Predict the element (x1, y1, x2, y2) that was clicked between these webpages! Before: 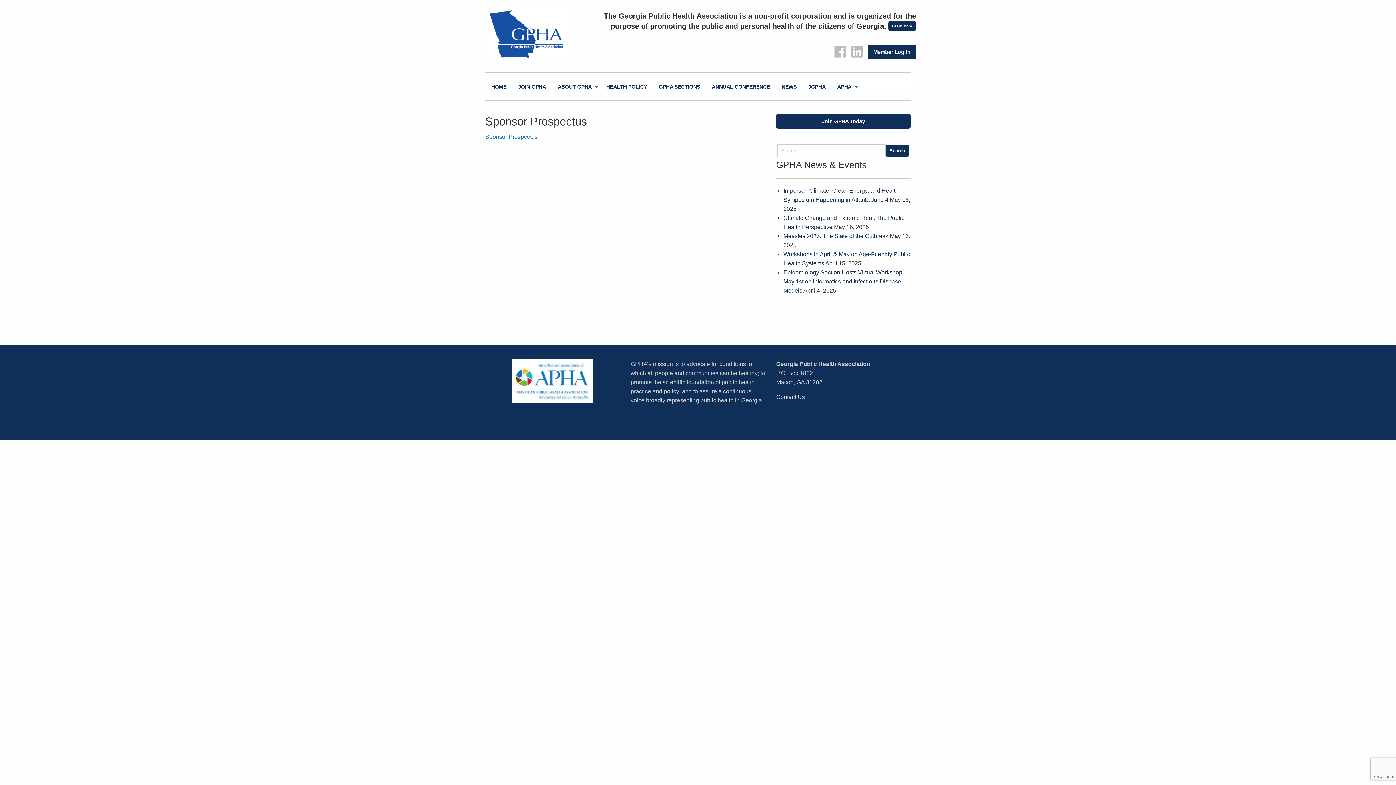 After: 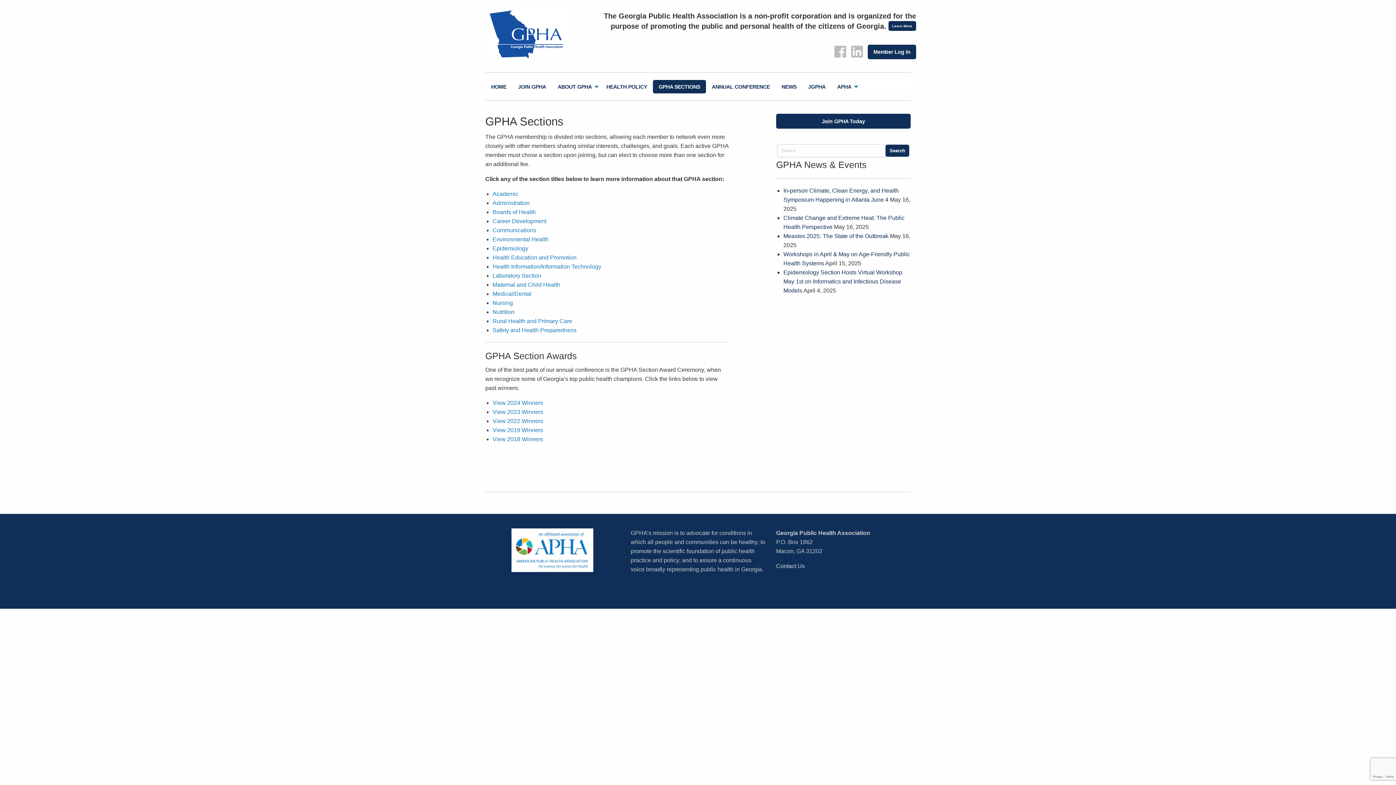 Action: bbox: (653, 80, 706, 93) label: GPHA SECTIONS